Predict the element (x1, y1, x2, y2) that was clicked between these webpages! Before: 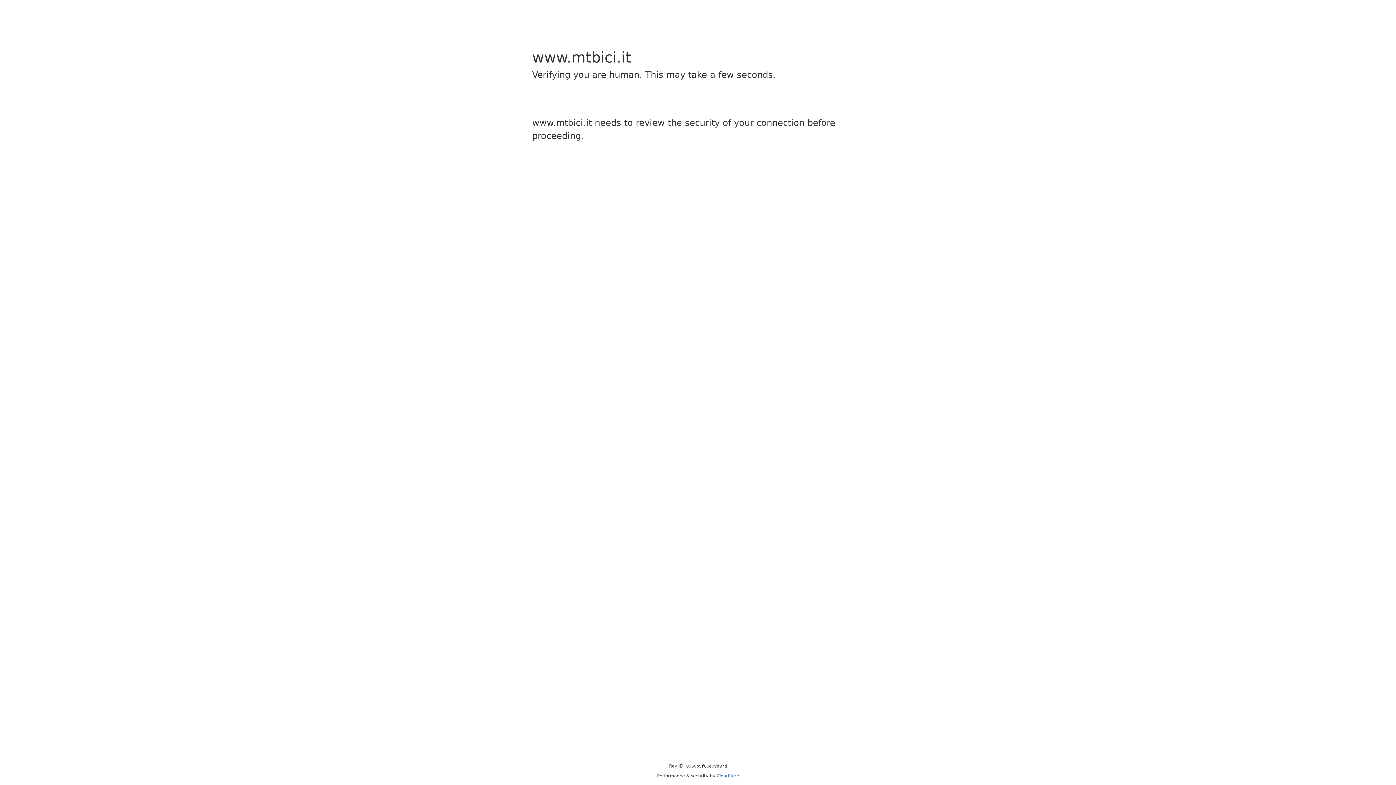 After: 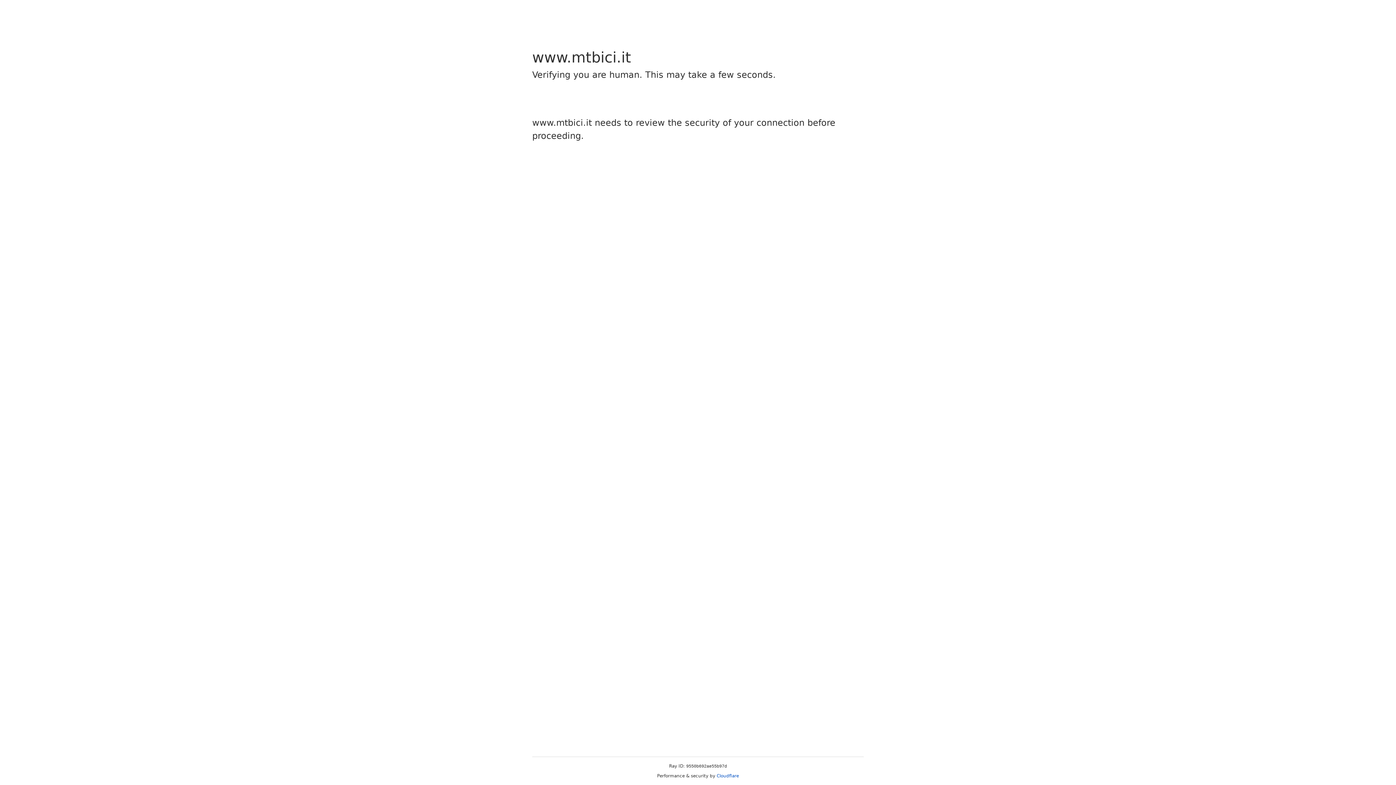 Action: label: Cloudflare bbox: (716, 773, 739, 778)